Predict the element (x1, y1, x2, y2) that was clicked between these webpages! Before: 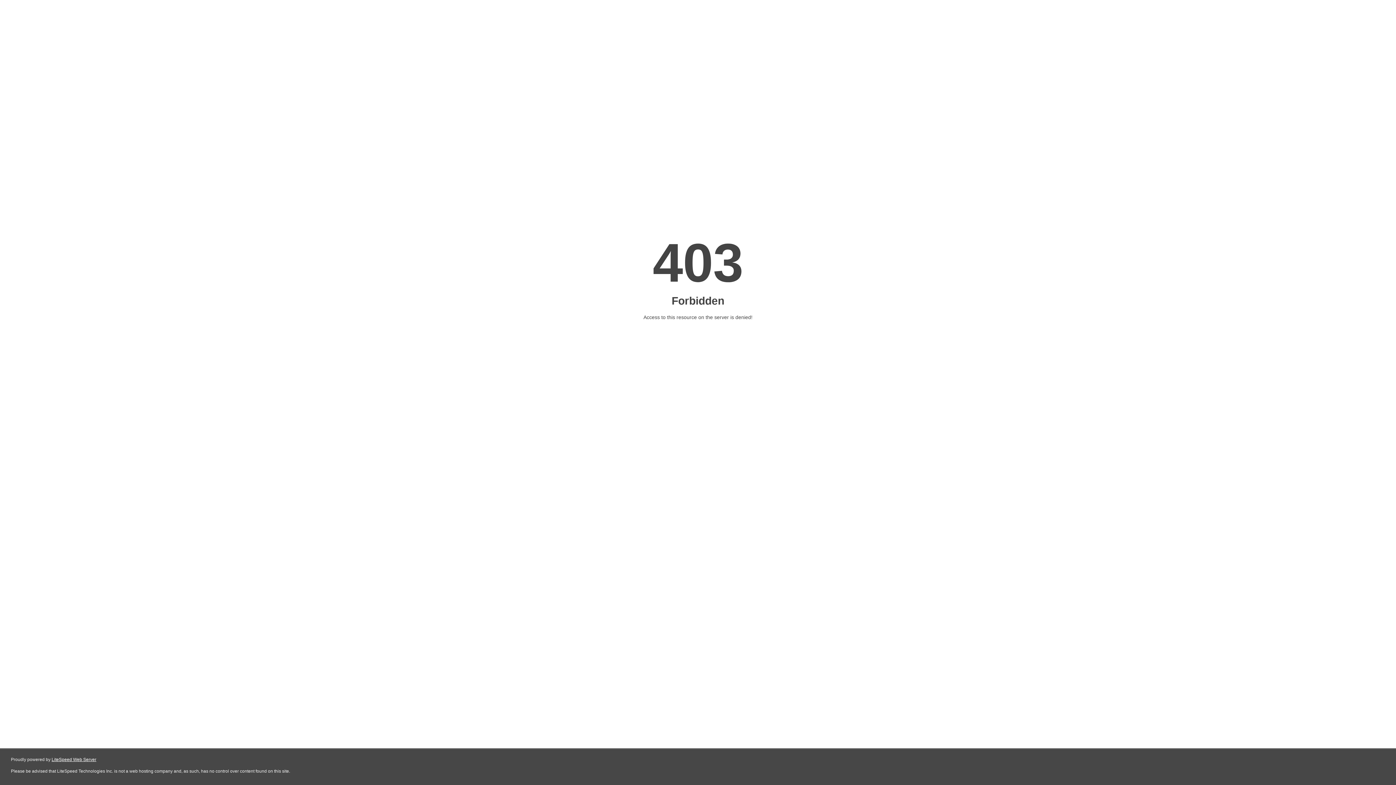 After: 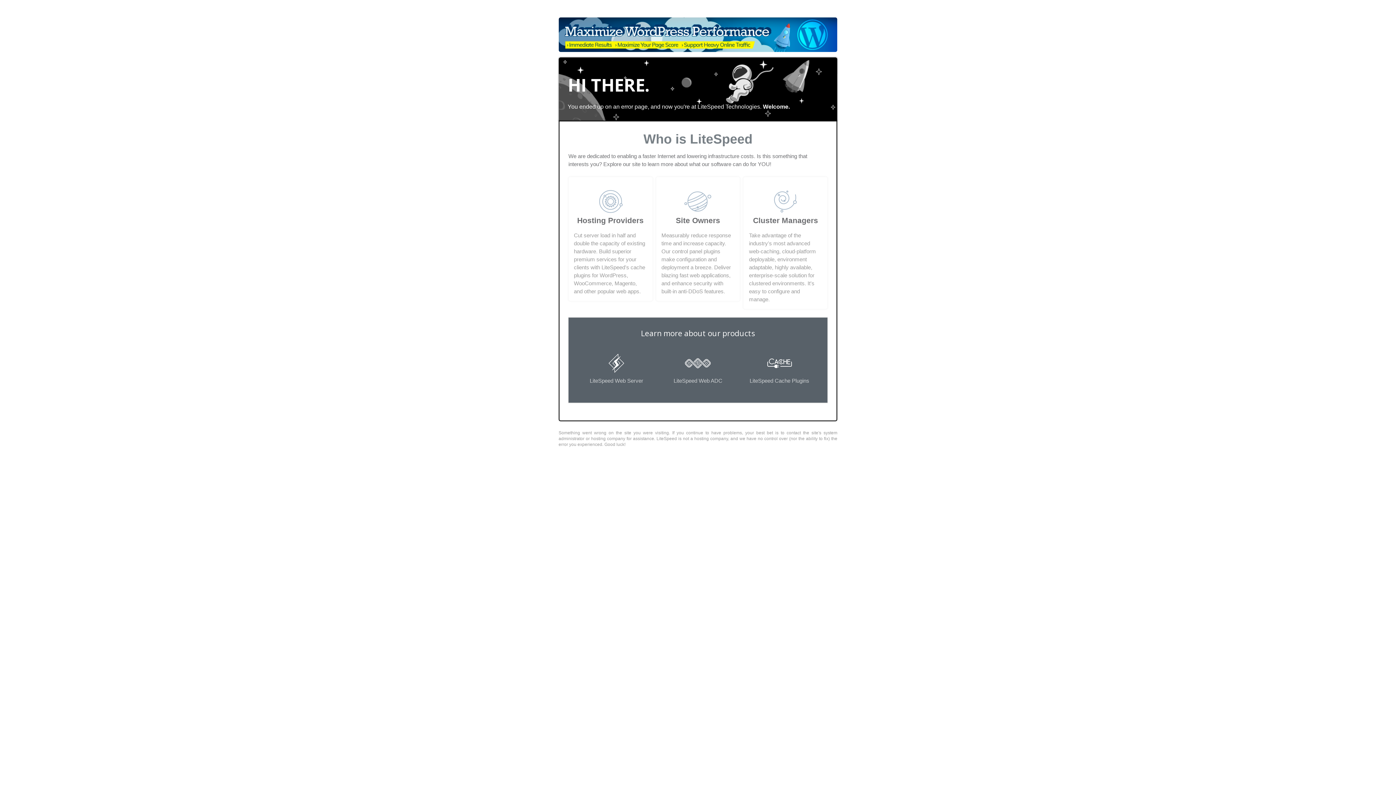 Action: bbox: (51, 757, 96, 762) label: LiteSpeed Web Server